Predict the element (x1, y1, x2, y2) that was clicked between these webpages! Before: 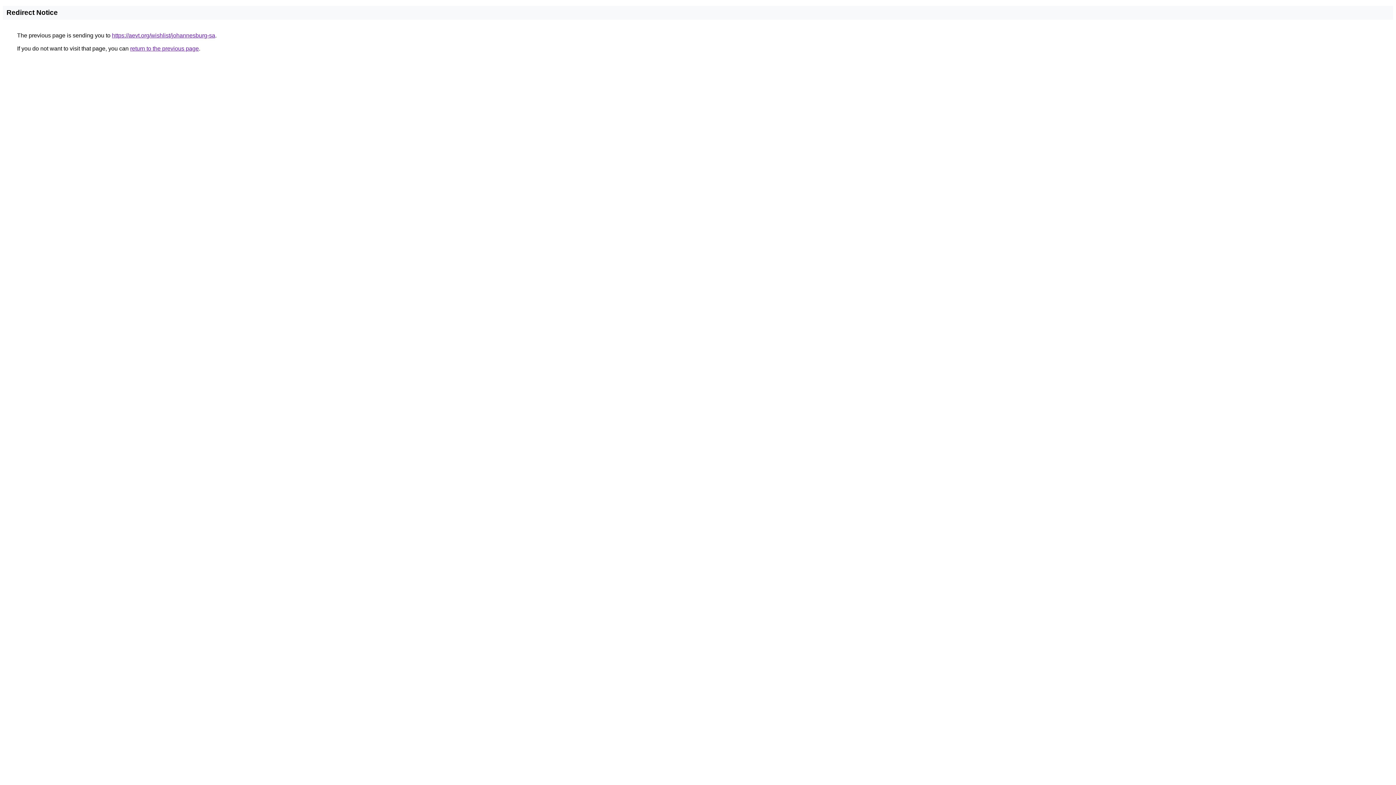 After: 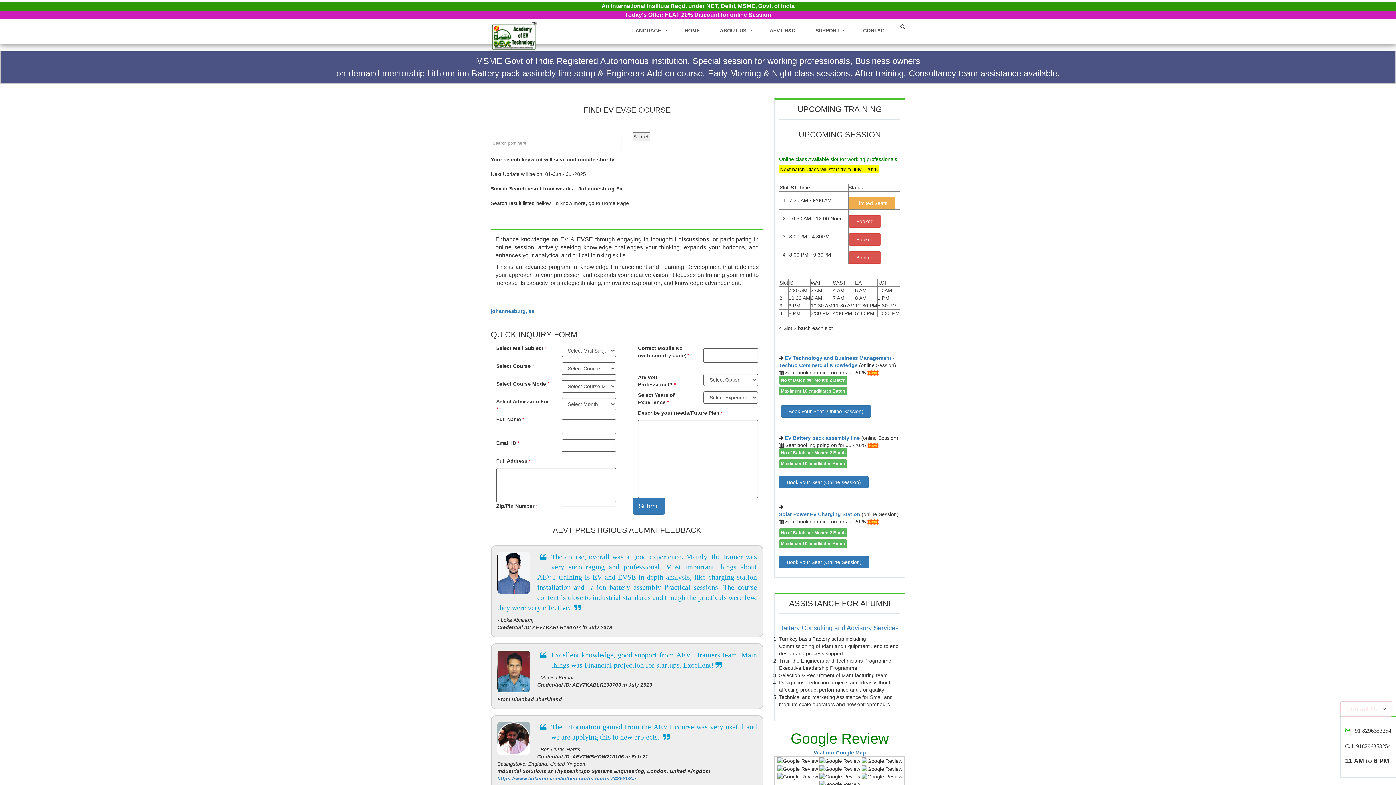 Action: label: https://aevt.org/wishlist/johannesburg-sa bbox: (112, 32, 215, 38)